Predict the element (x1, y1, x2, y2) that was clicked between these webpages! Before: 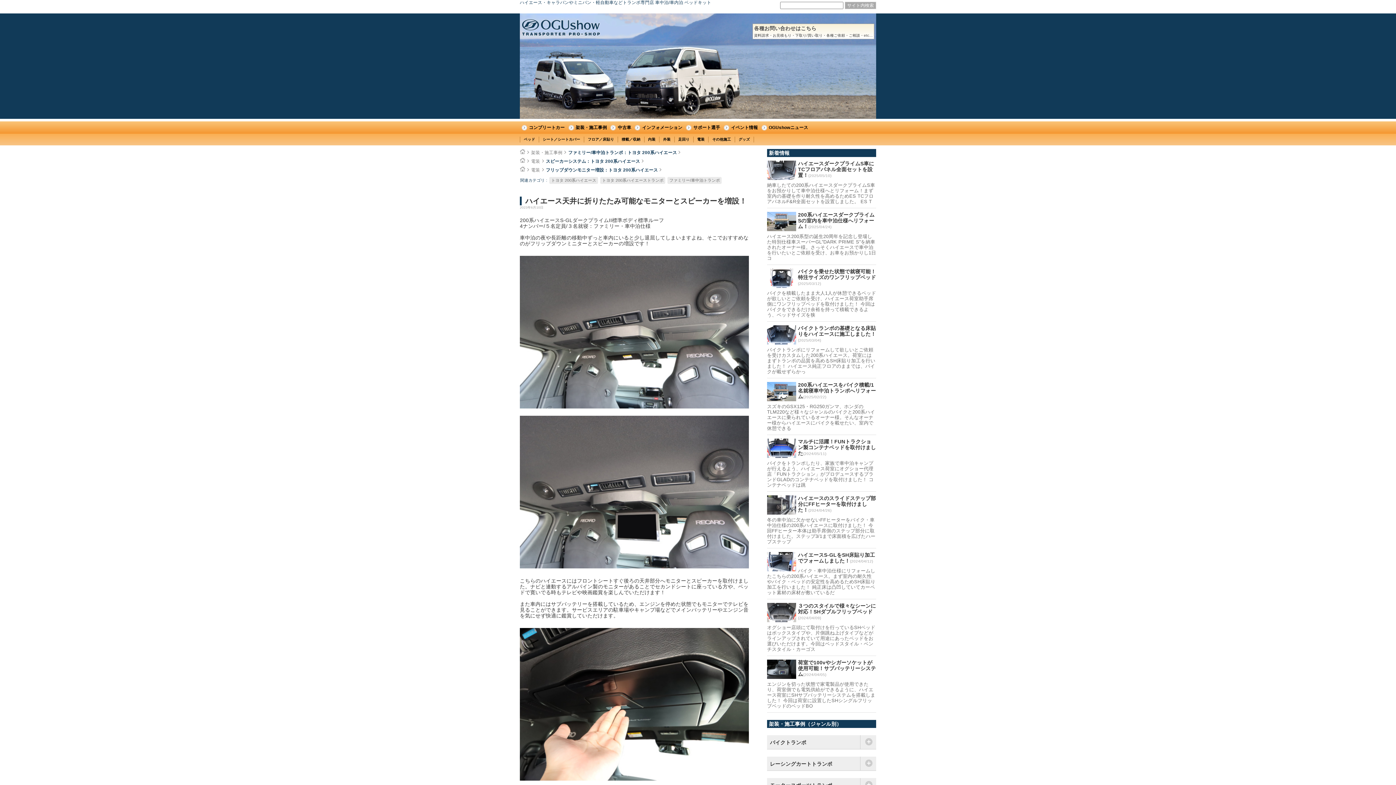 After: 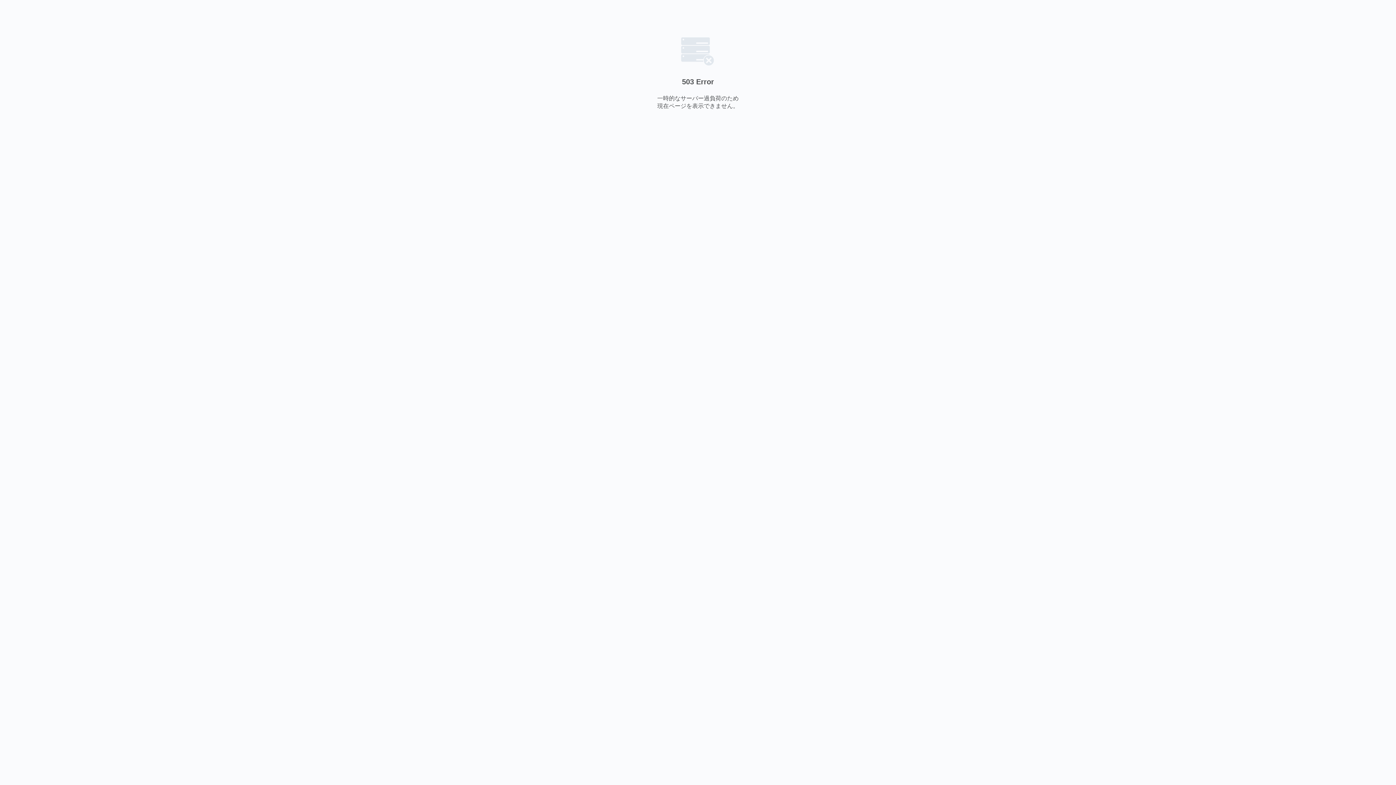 Action: bbox: (693, 136, 708, 142) label: 電装